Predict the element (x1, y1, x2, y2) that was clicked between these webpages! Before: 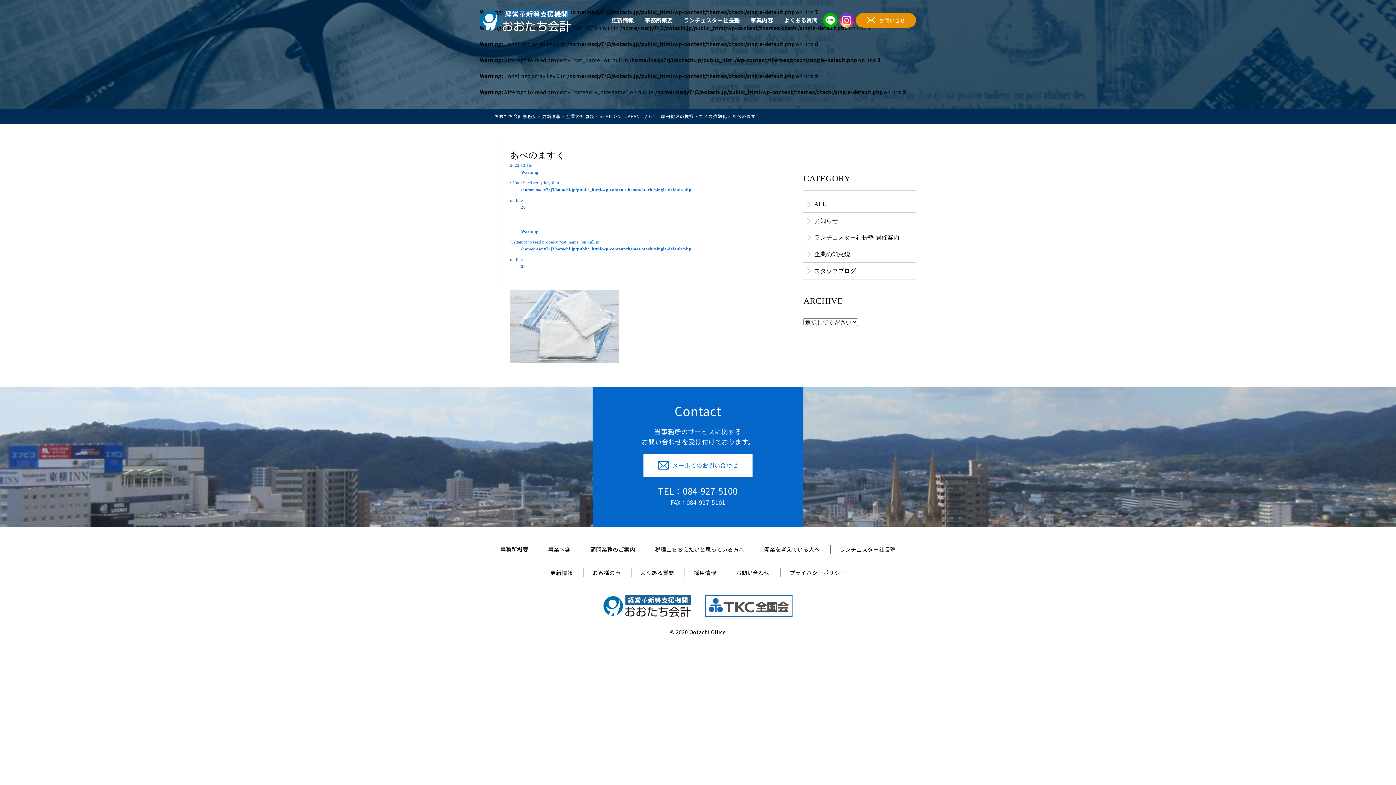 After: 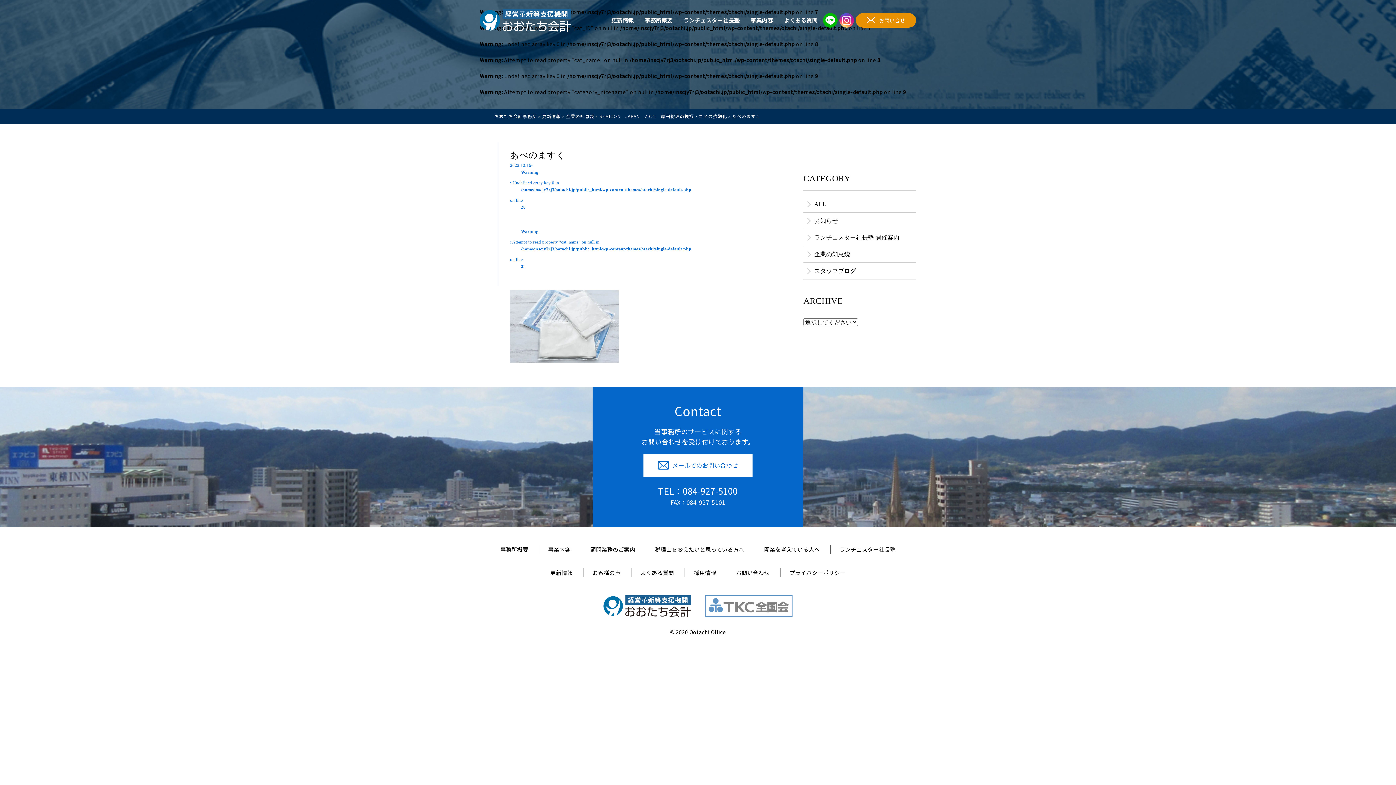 Action: bbox: (705, 595, 792, 617)